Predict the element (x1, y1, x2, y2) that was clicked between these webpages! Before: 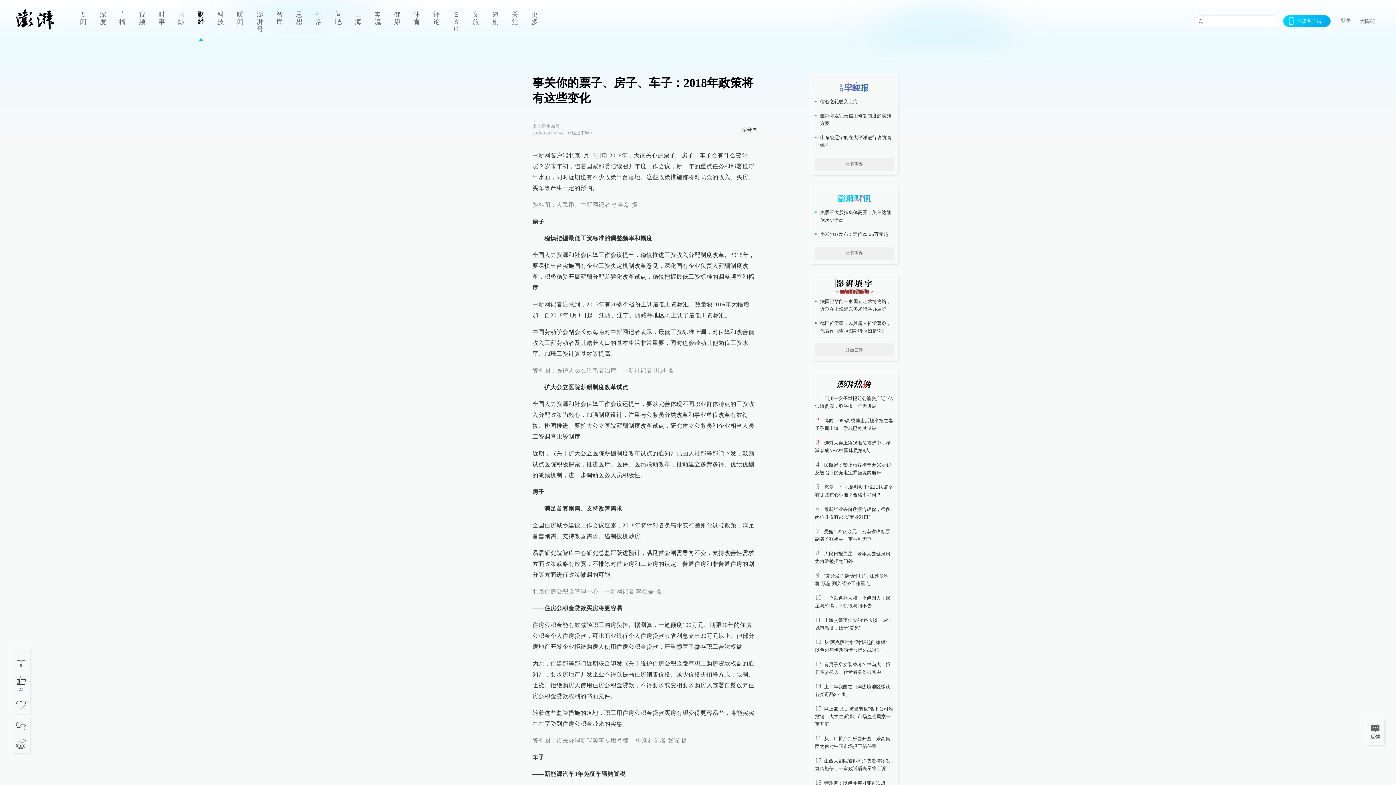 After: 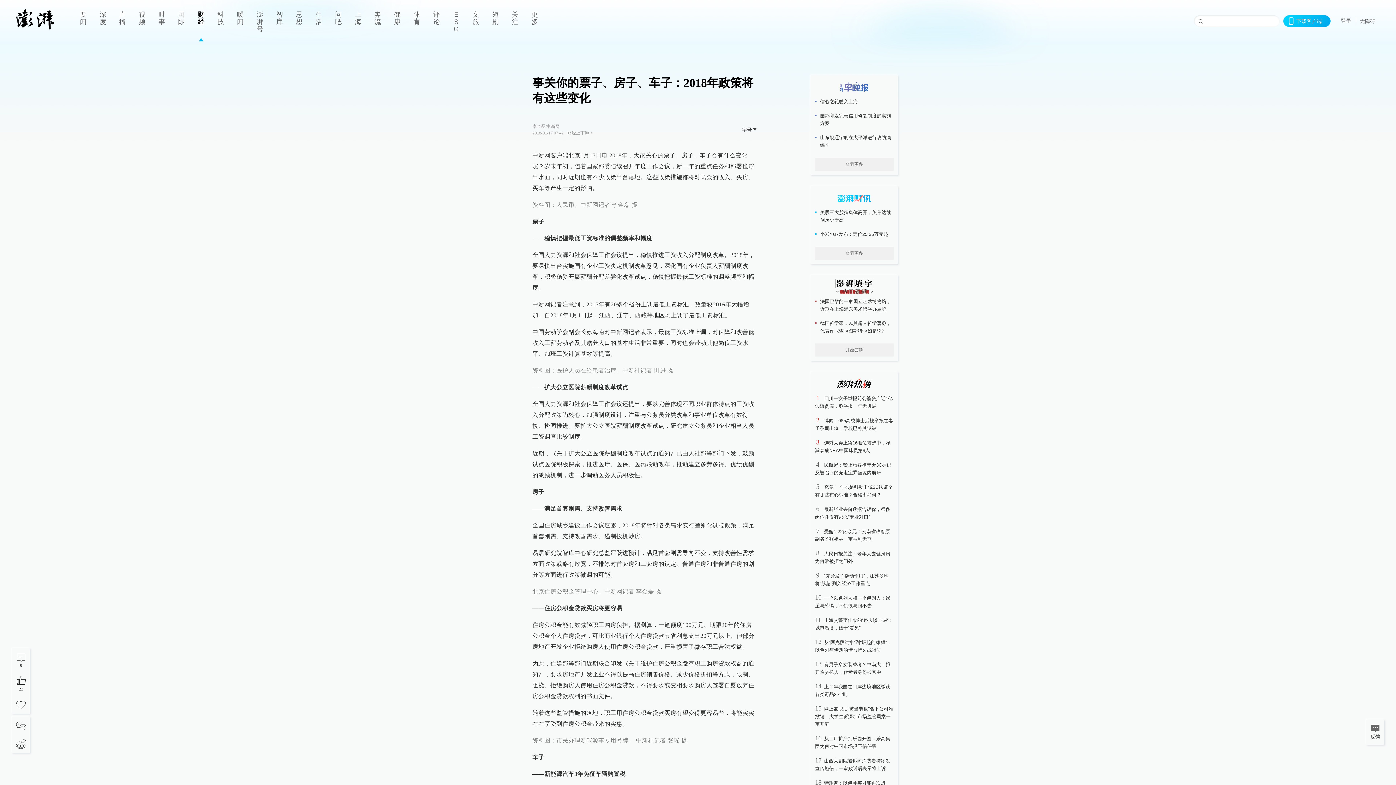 Action: label: 财经上下游 > bbox: (567, 130, 592, 135)